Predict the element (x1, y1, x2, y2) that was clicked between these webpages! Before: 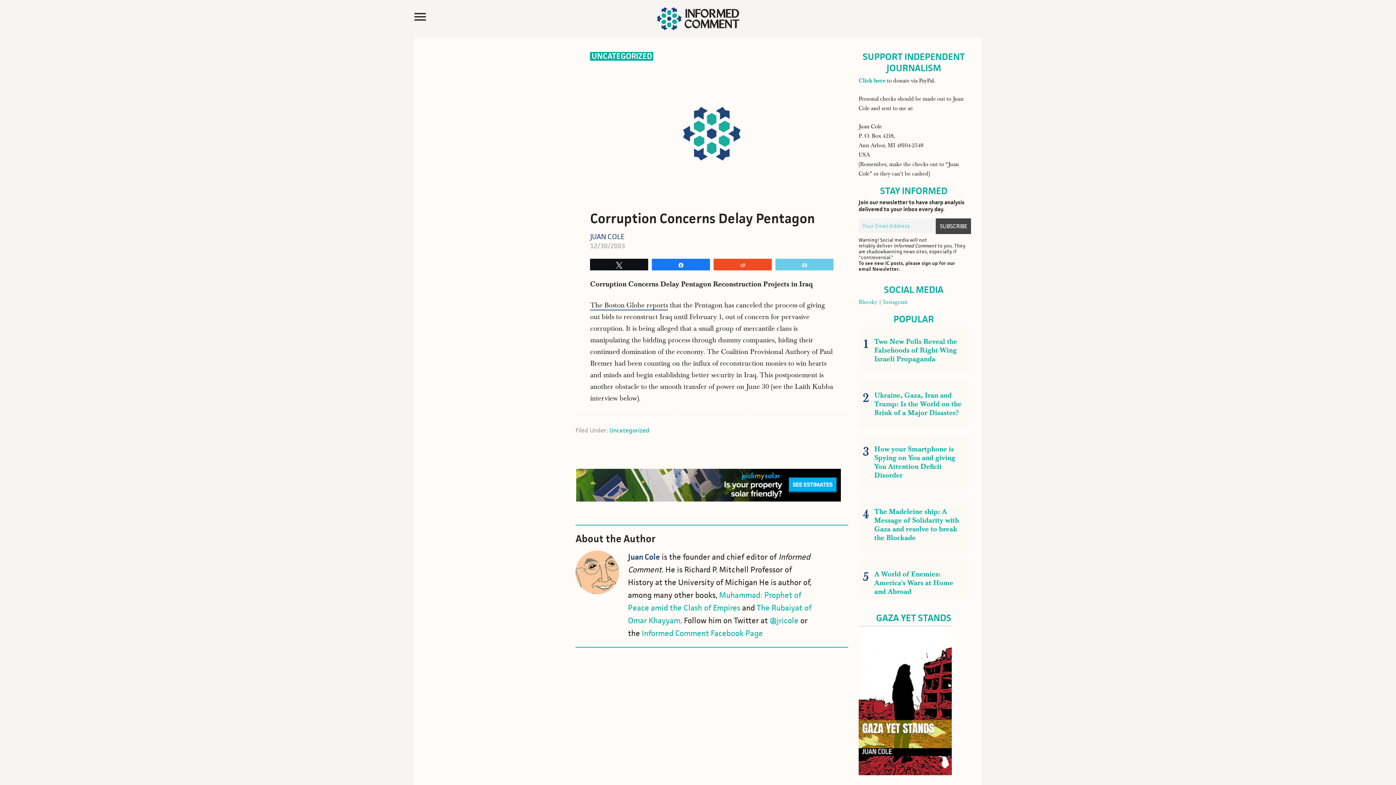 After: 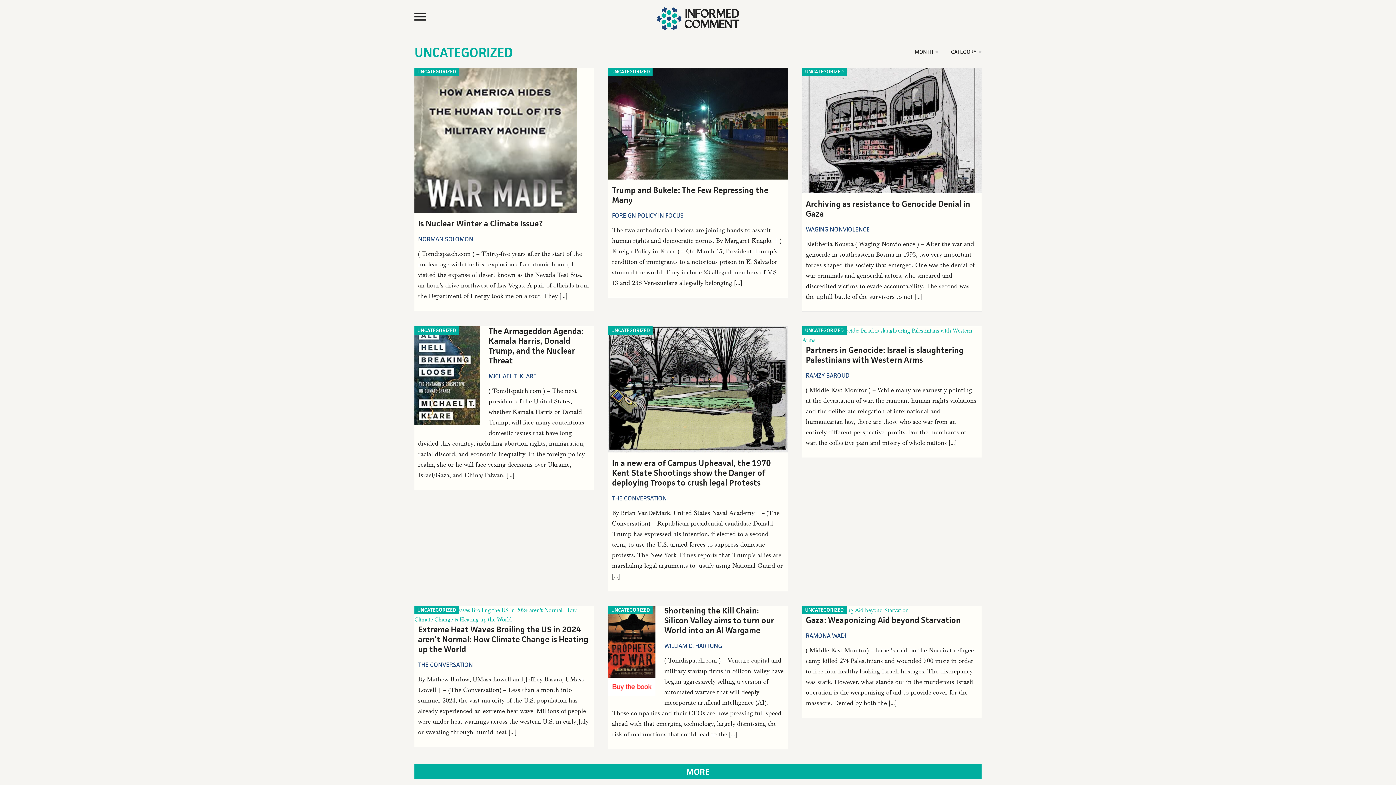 Action: label: Uncategorized bbox: (609, 426, 649, 434)